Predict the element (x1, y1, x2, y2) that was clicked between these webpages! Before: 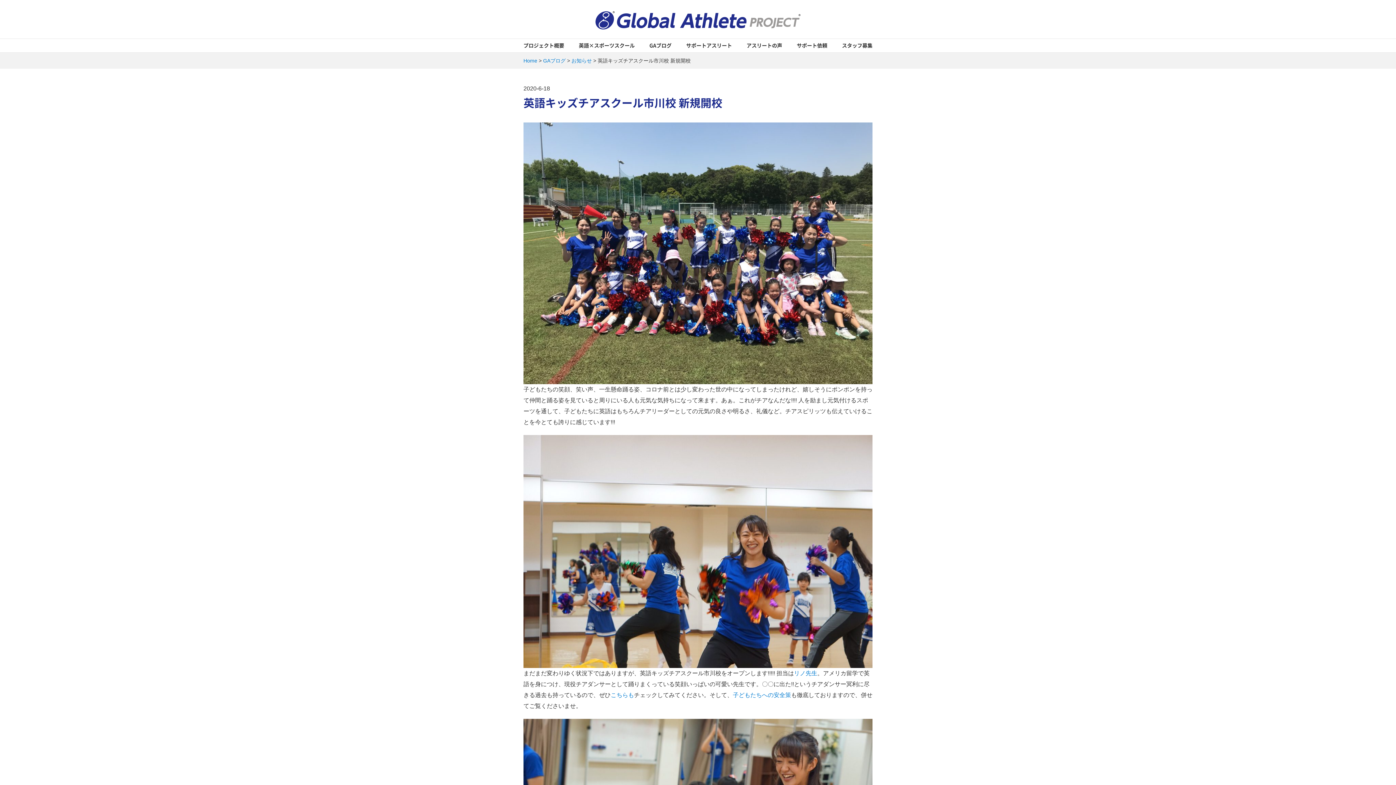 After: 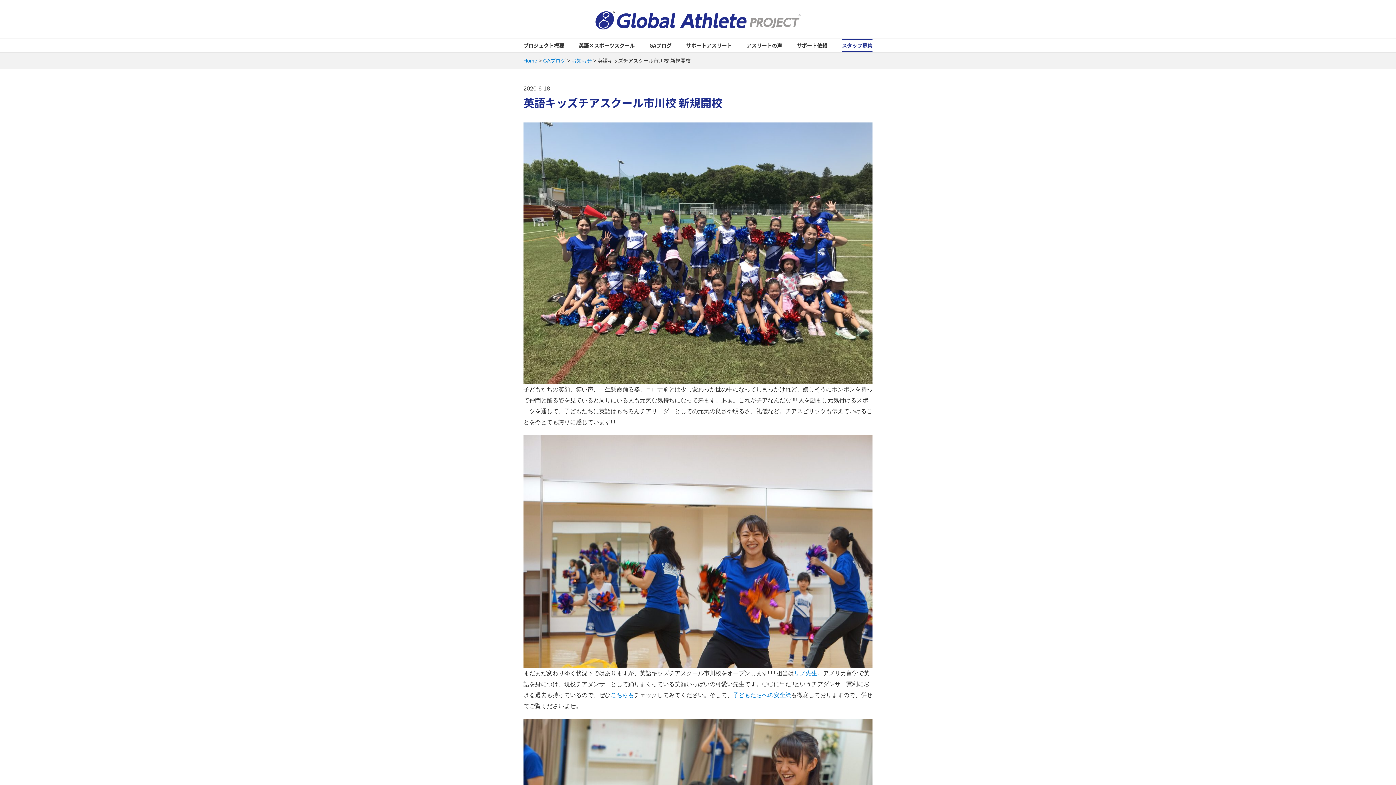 Action: label: スタッフ募集 bbox: (842, 38, 872, 52)